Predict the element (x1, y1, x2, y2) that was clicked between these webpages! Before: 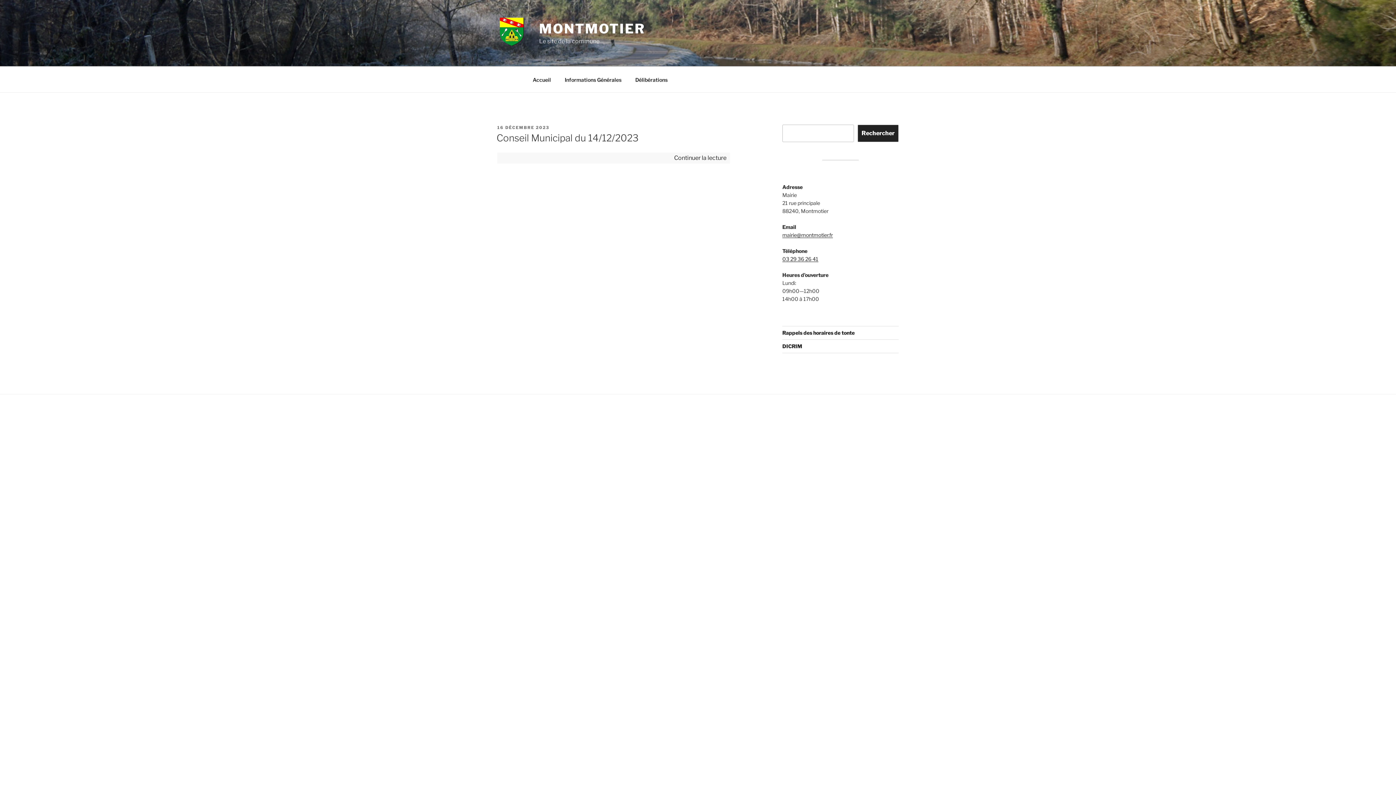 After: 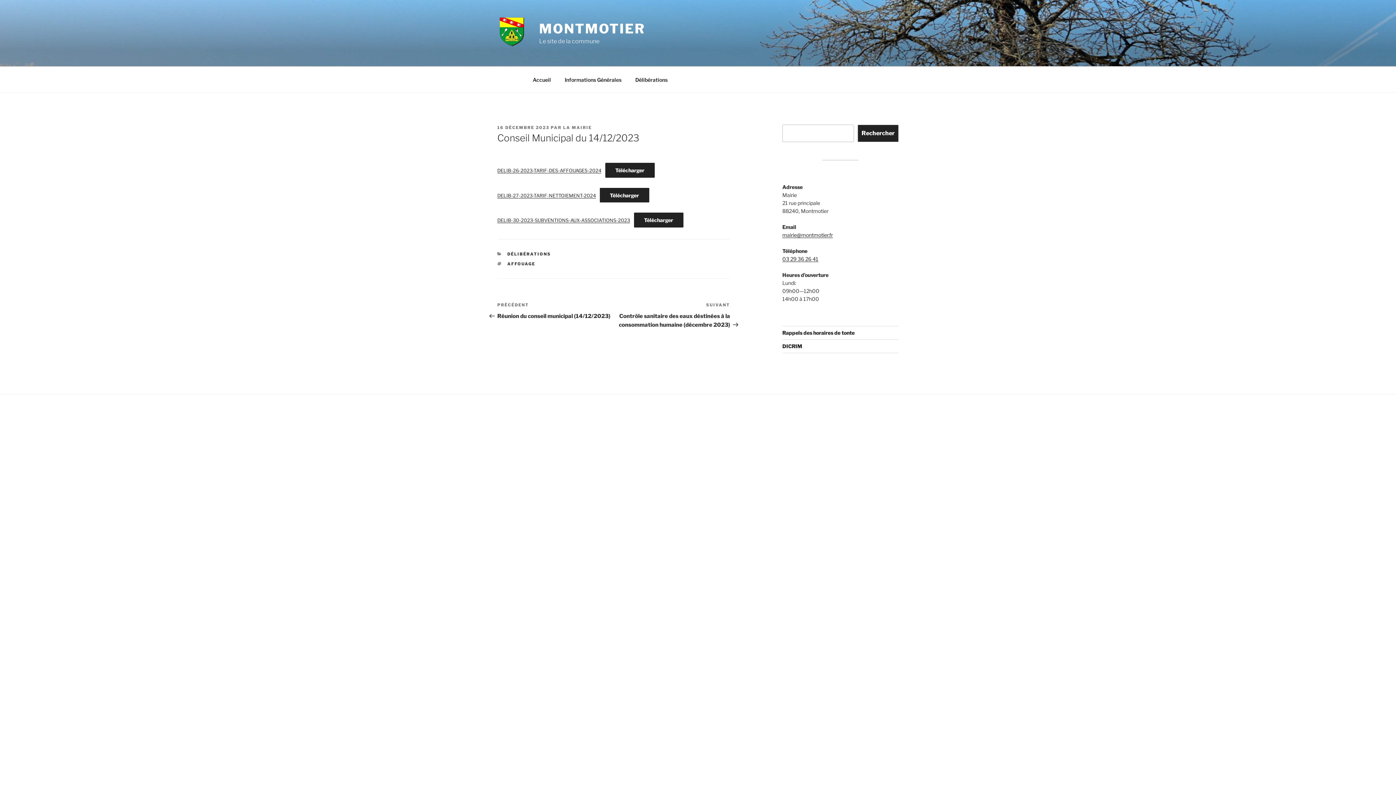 Action: bbox: (496, 132, 638, 143) label: Conseil Municipal du 14/12/2023